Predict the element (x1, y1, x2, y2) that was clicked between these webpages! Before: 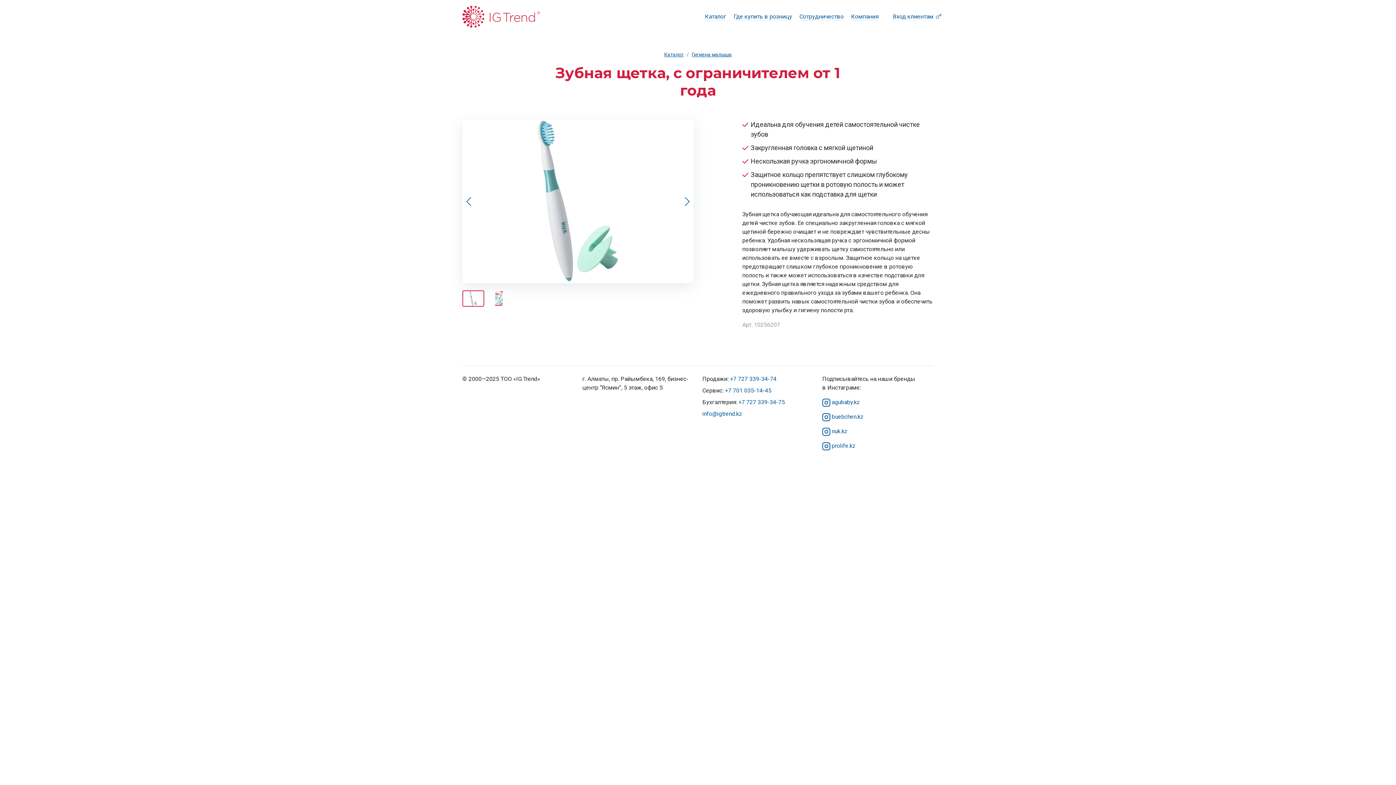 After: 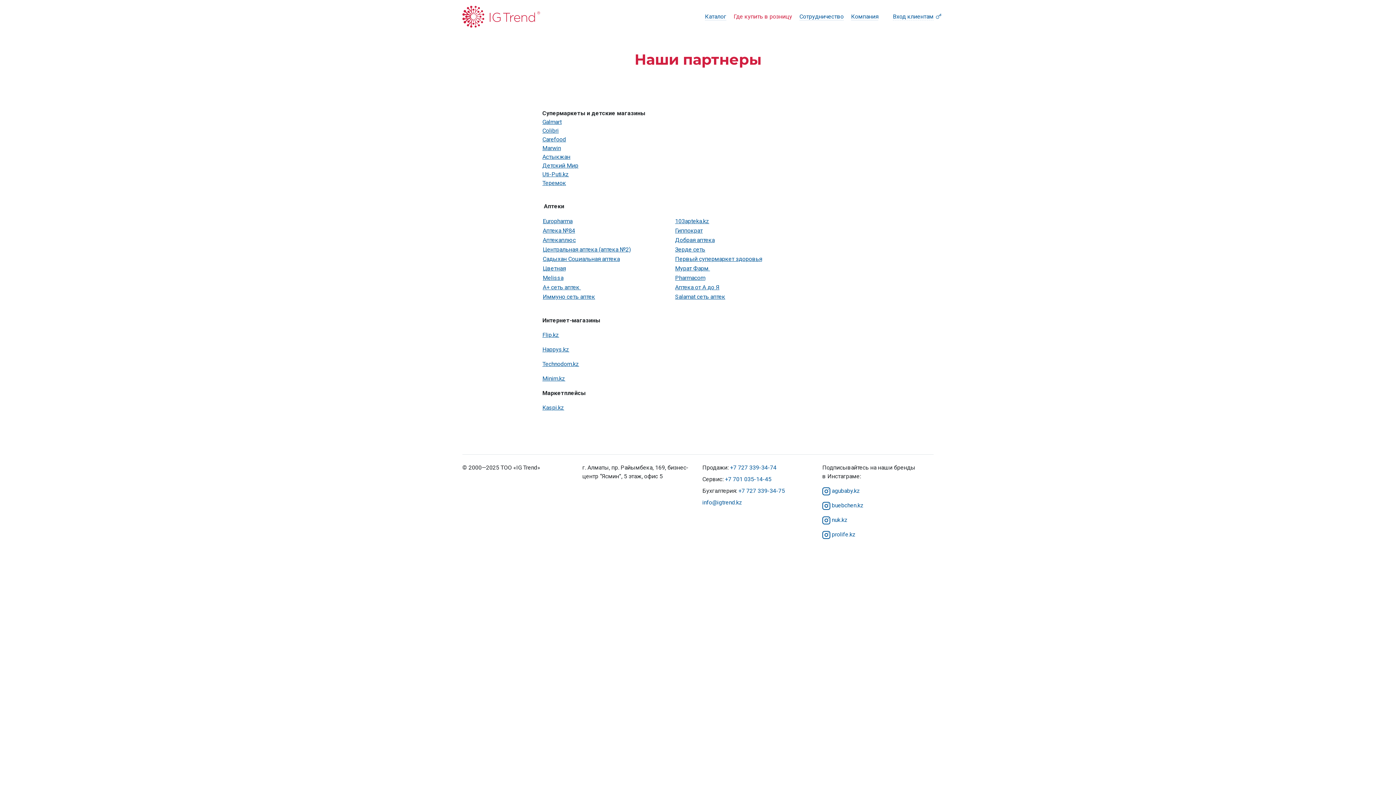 Action: bbox: (733, 13, 792, 20) label: Где купить в розницу